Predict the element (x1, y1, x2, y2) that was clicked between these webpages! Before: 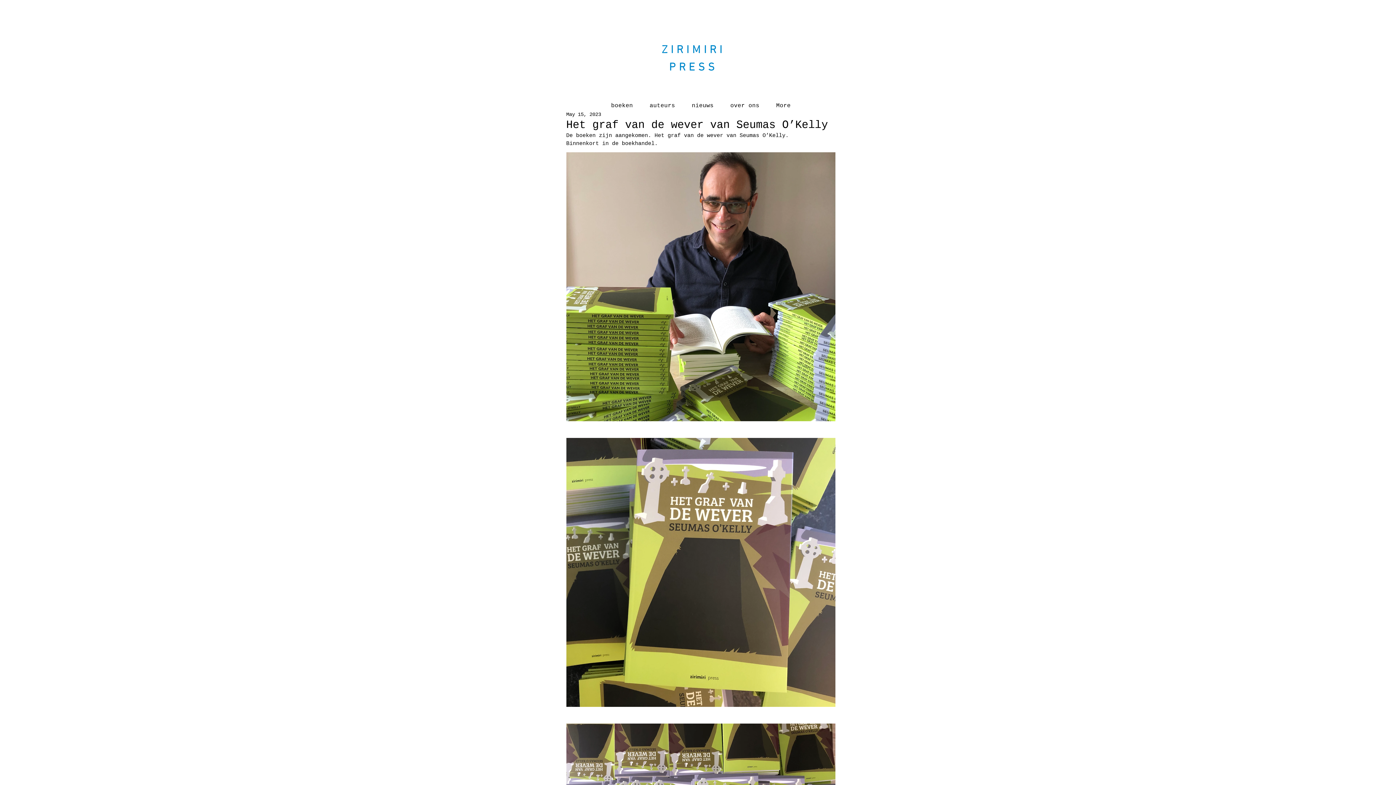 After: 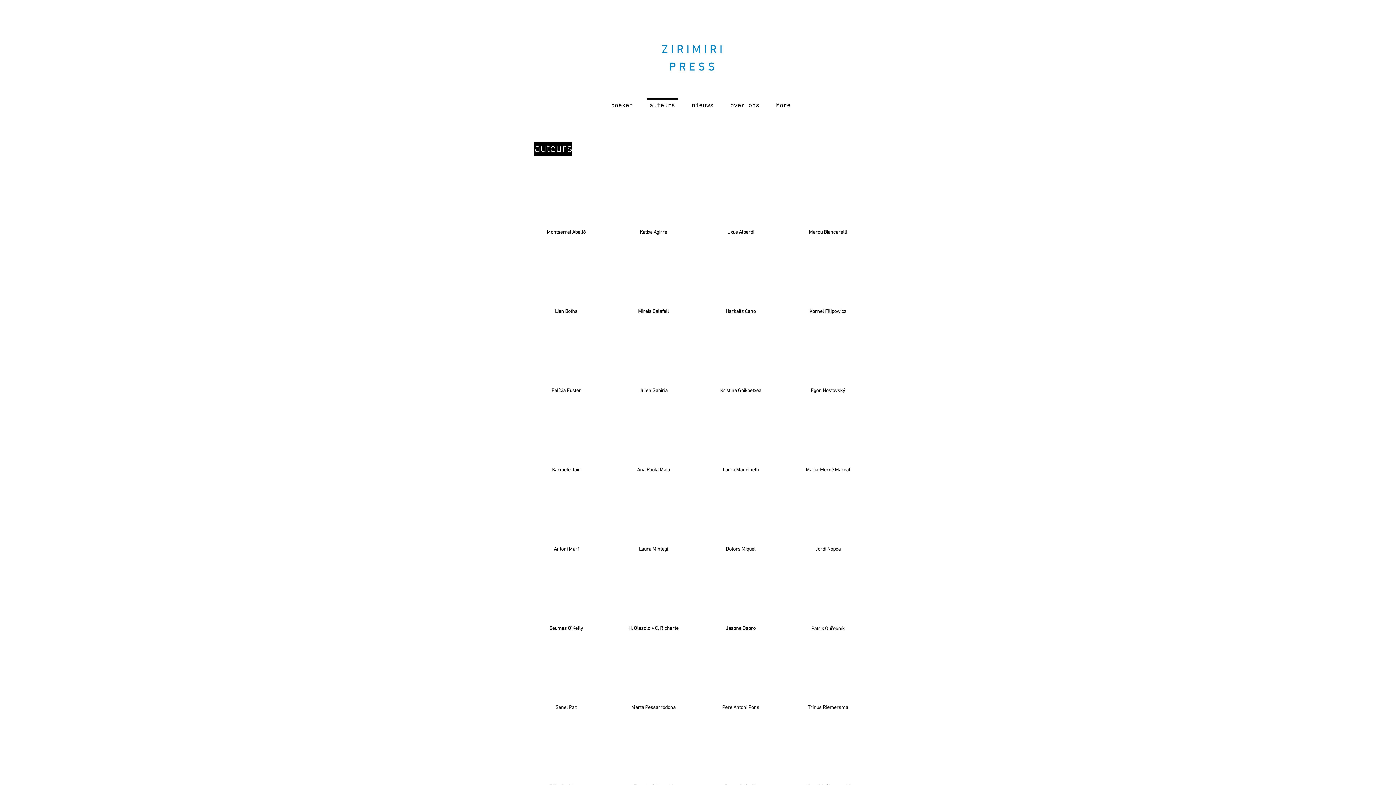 Action: bbox: (641, 98, 683, 107) label: auteurs